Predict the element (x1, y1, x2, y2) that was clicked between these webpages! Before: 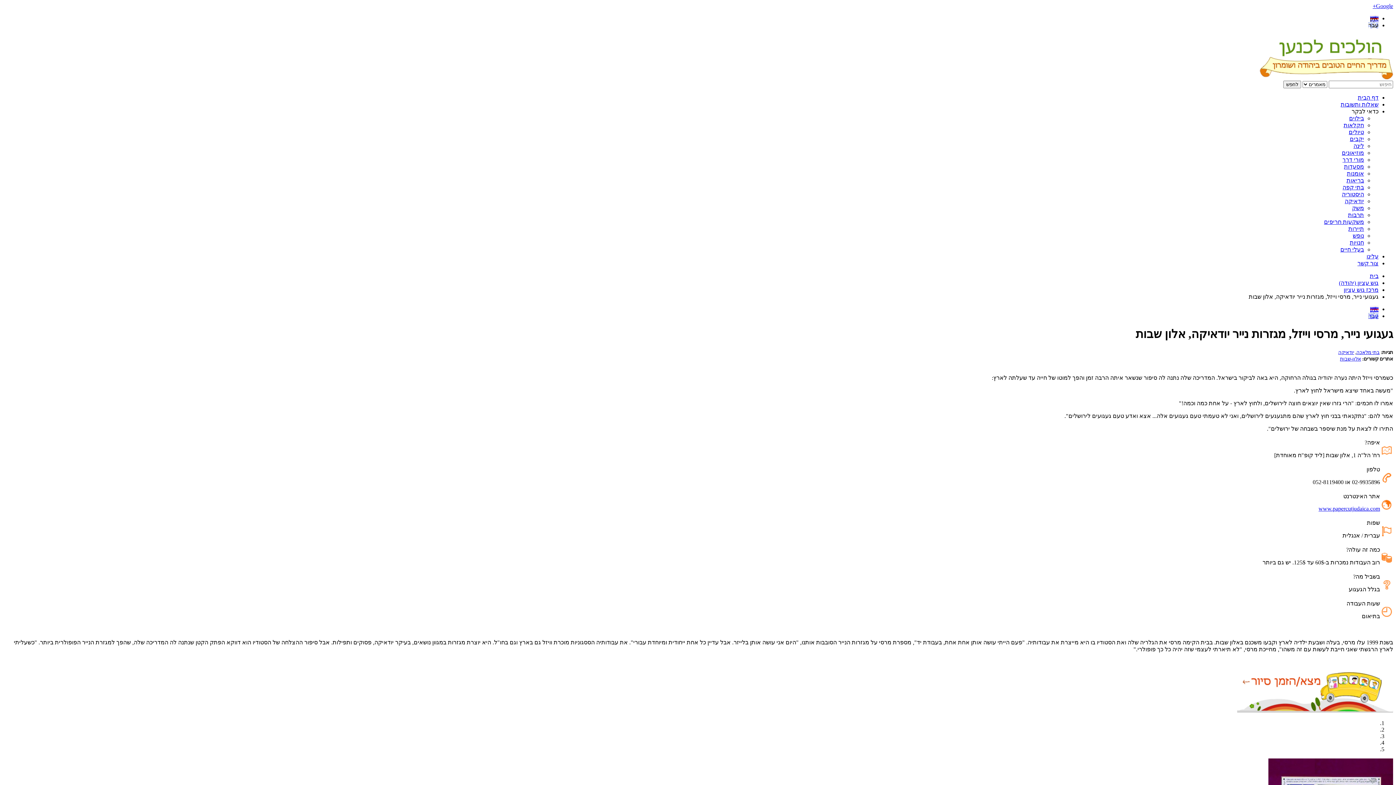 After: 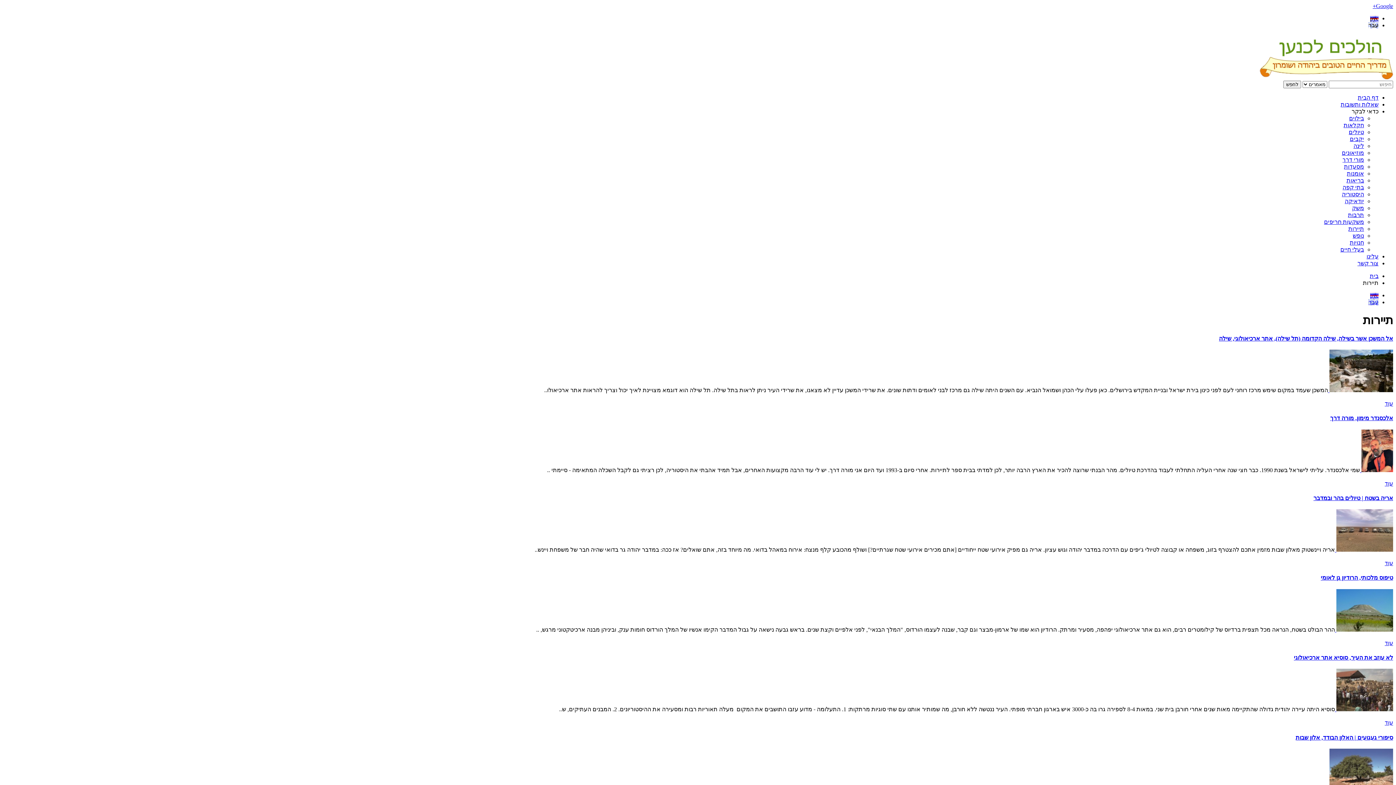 Action: label: תיירות bbox: (1348, 225, 1364, 232)